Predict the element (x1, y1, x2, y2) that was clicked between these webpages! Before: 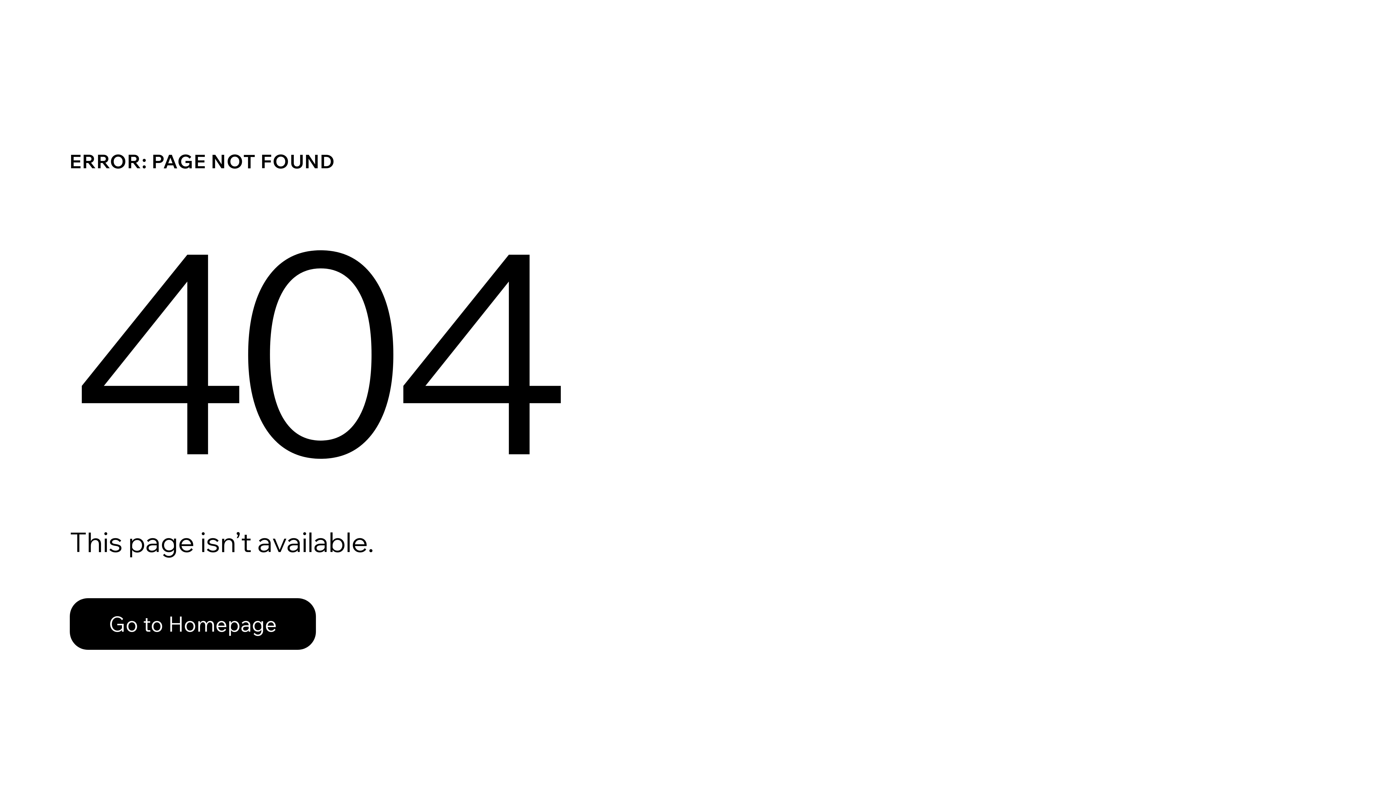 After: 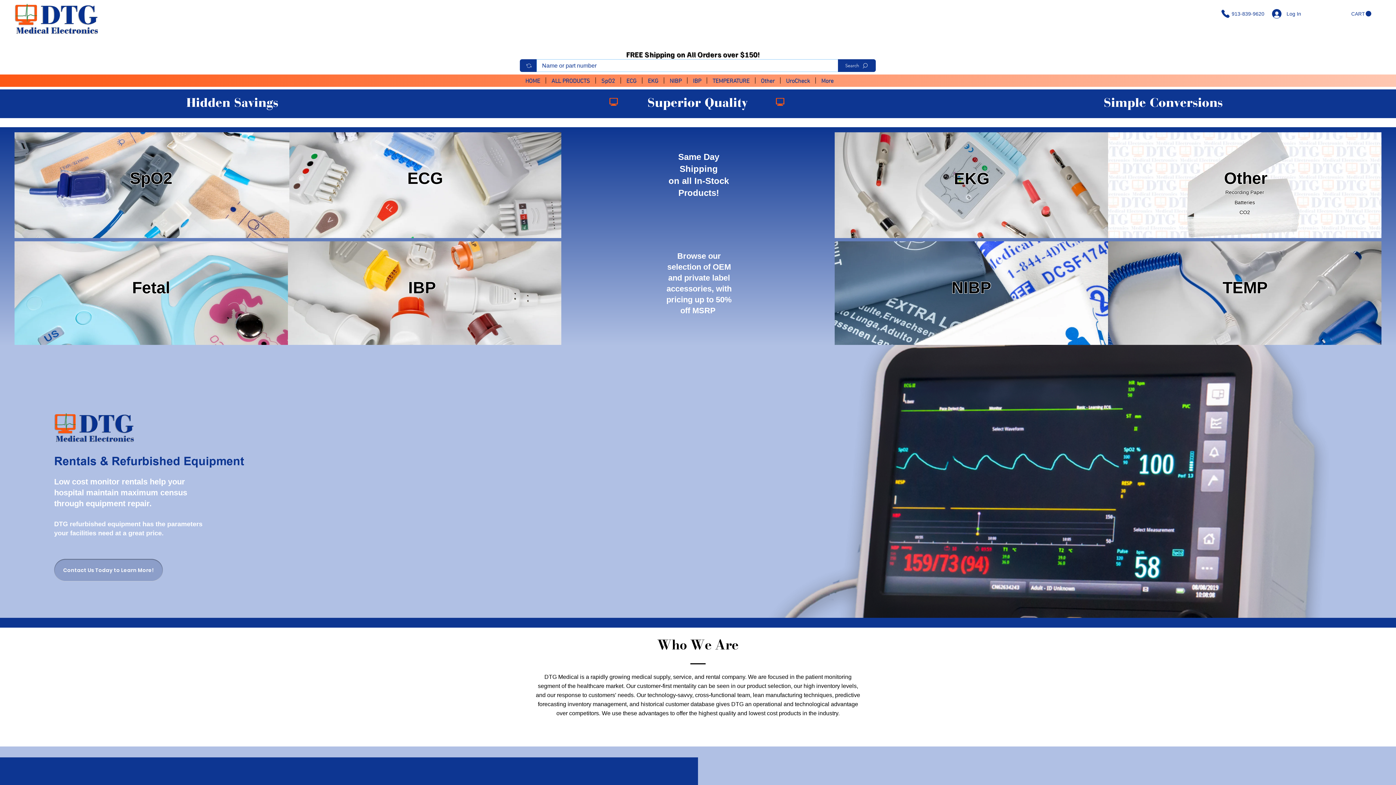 Action: bbox: (69, 582, 768, 659) label: Go to Homepage